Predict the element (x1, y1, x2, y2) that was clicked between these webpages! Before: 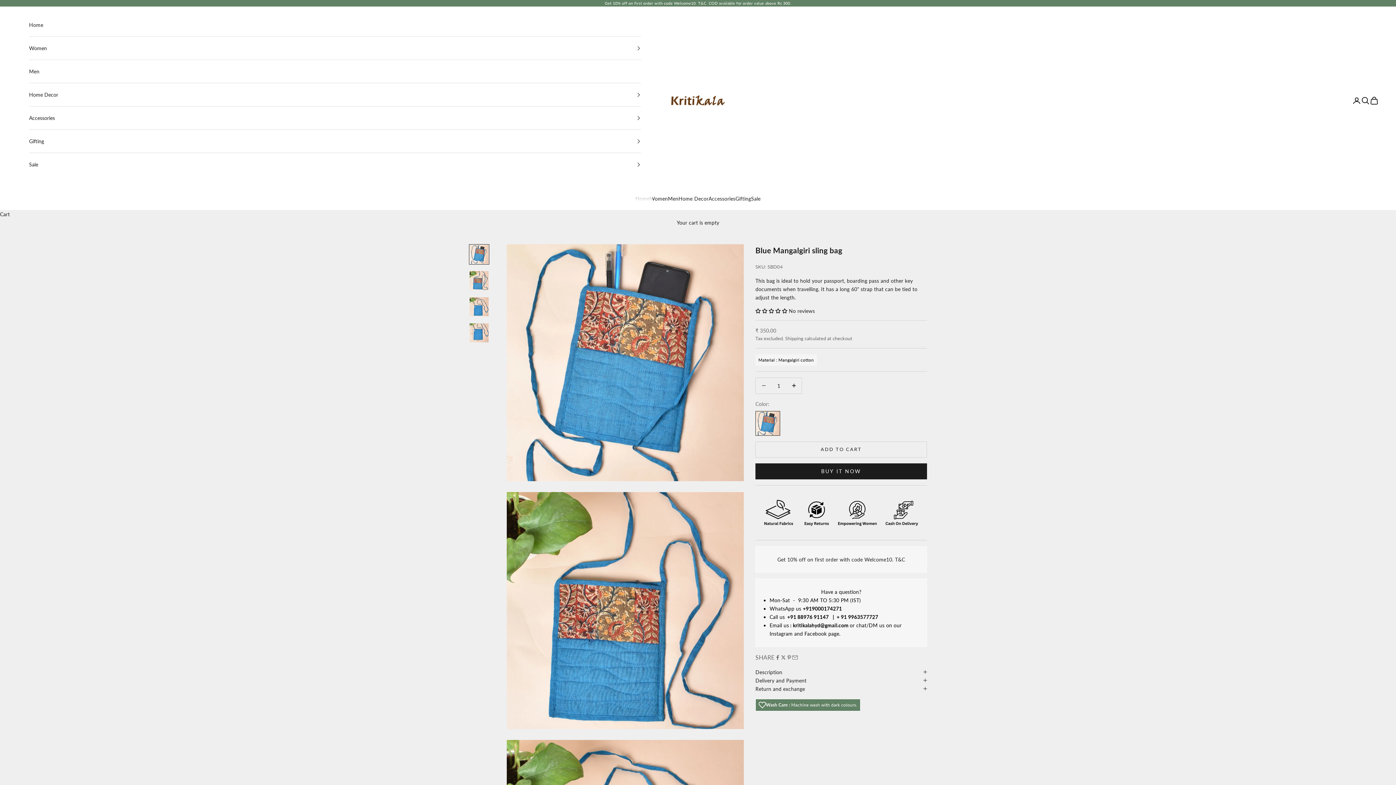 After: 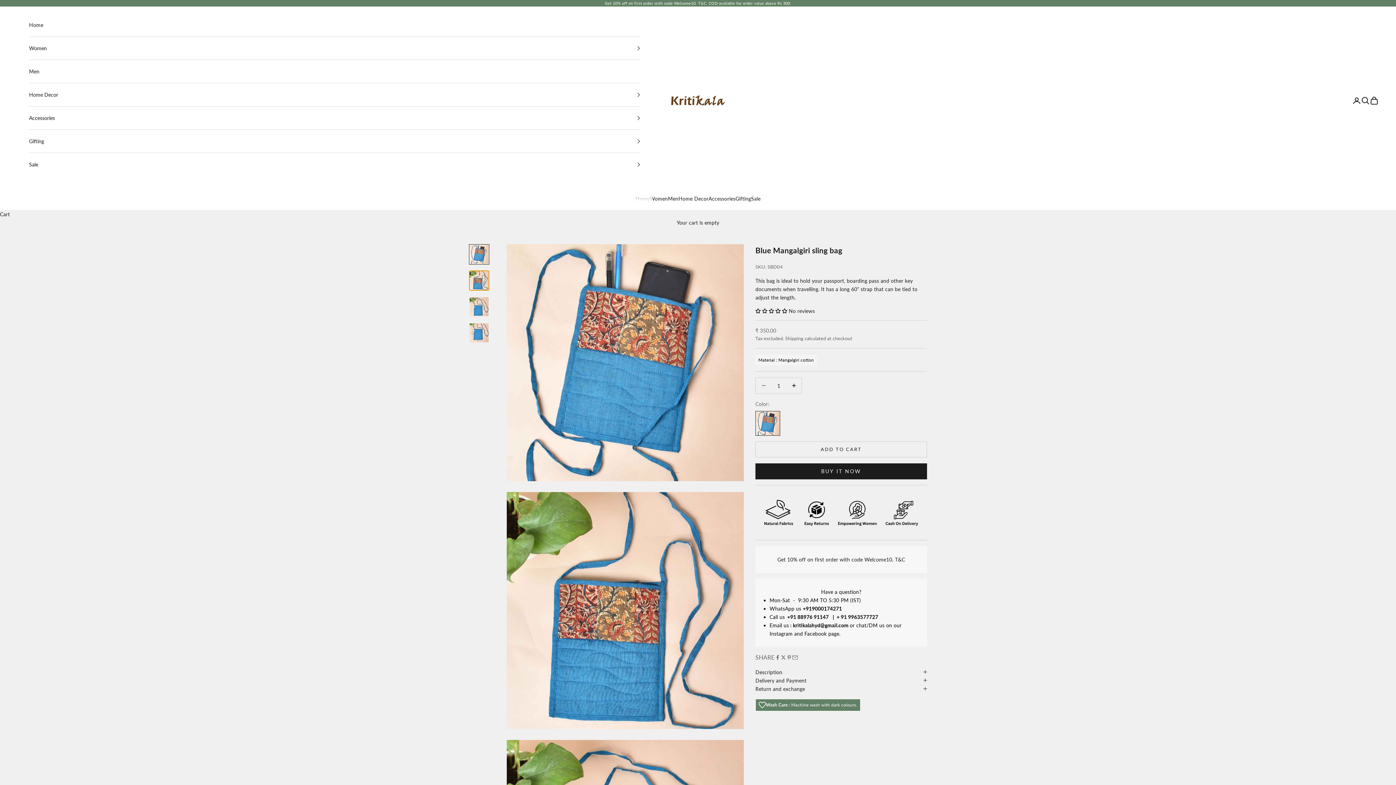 Action: label: Go to item 2 bbox: (469, 270, 489, 290)